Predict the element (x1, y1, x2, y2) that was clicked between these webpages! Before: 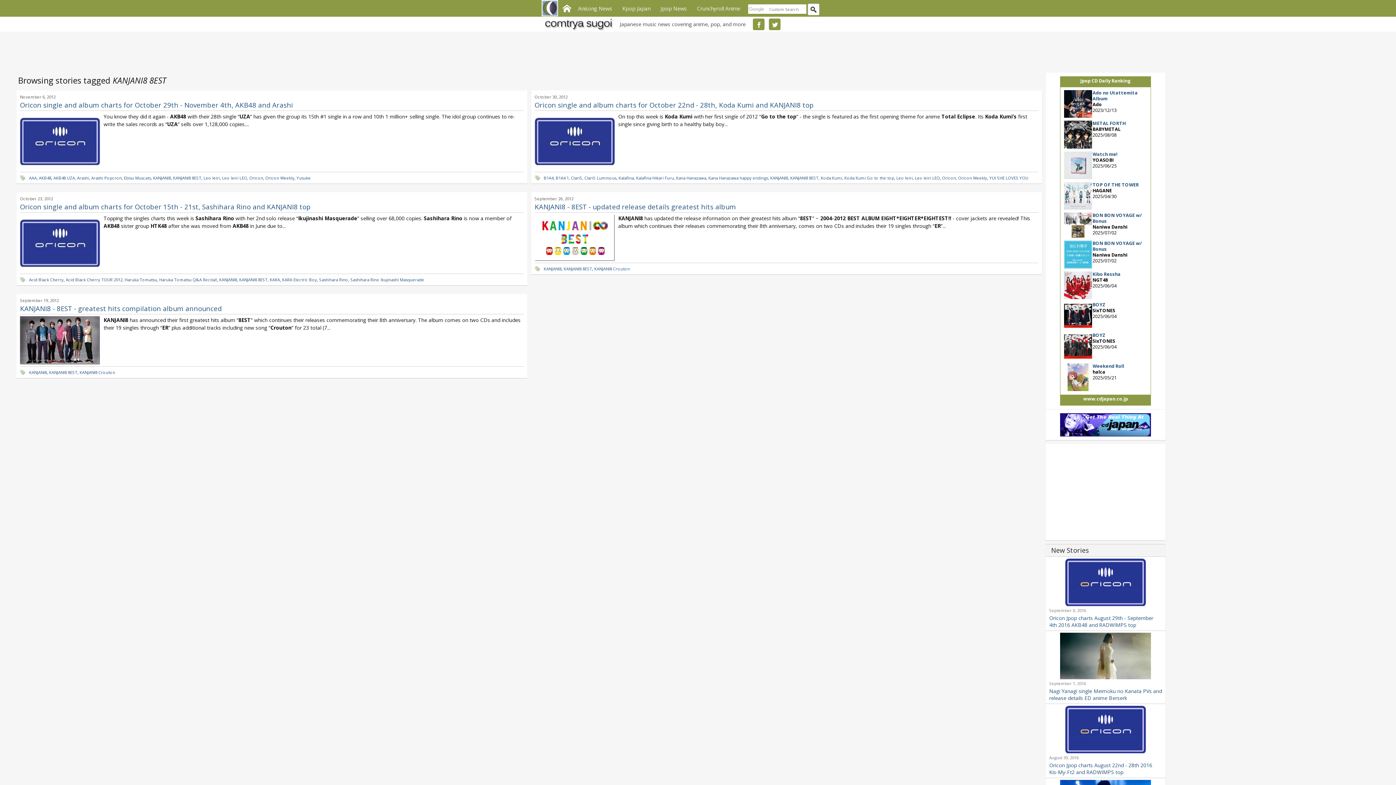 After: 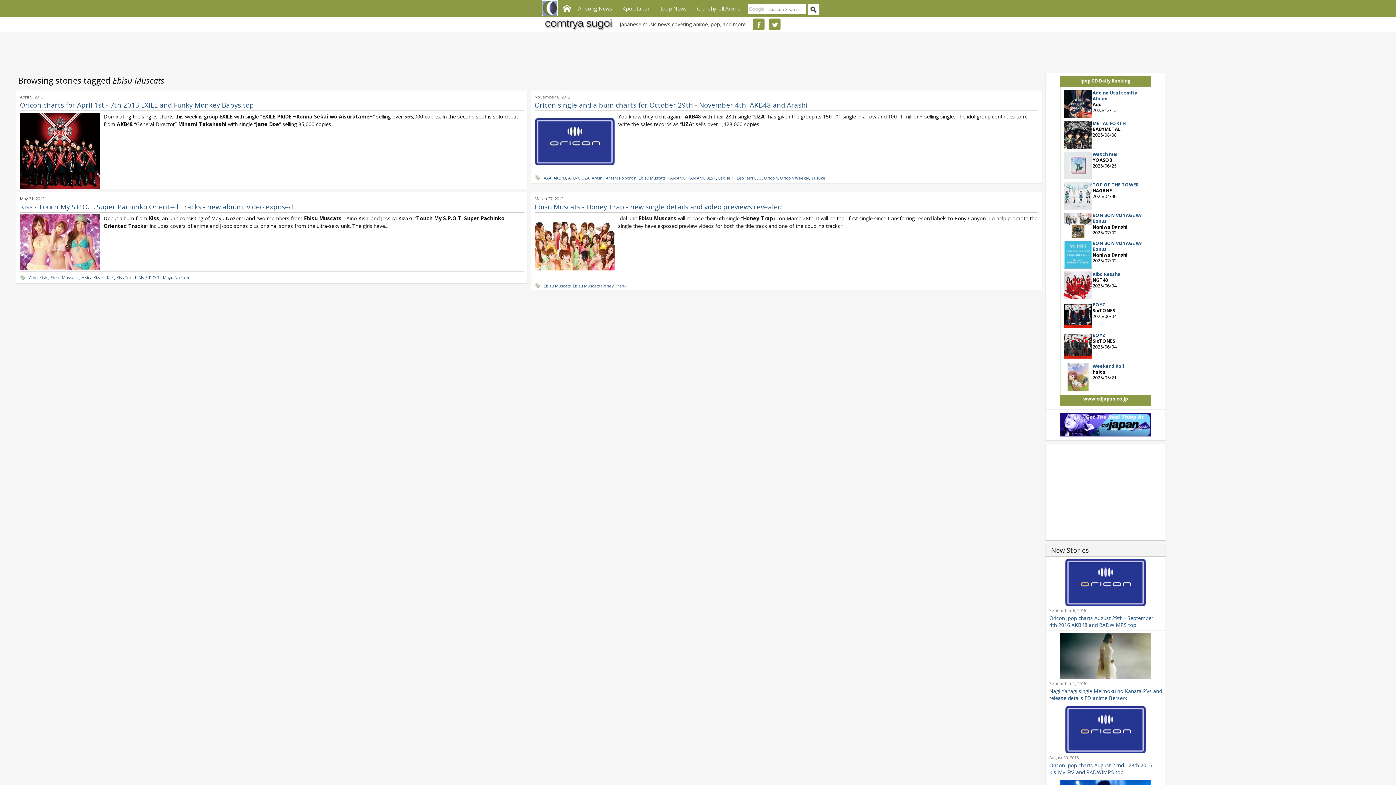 Action: label: Ebisu Muscats bbox: (124, 175, 150, 180)